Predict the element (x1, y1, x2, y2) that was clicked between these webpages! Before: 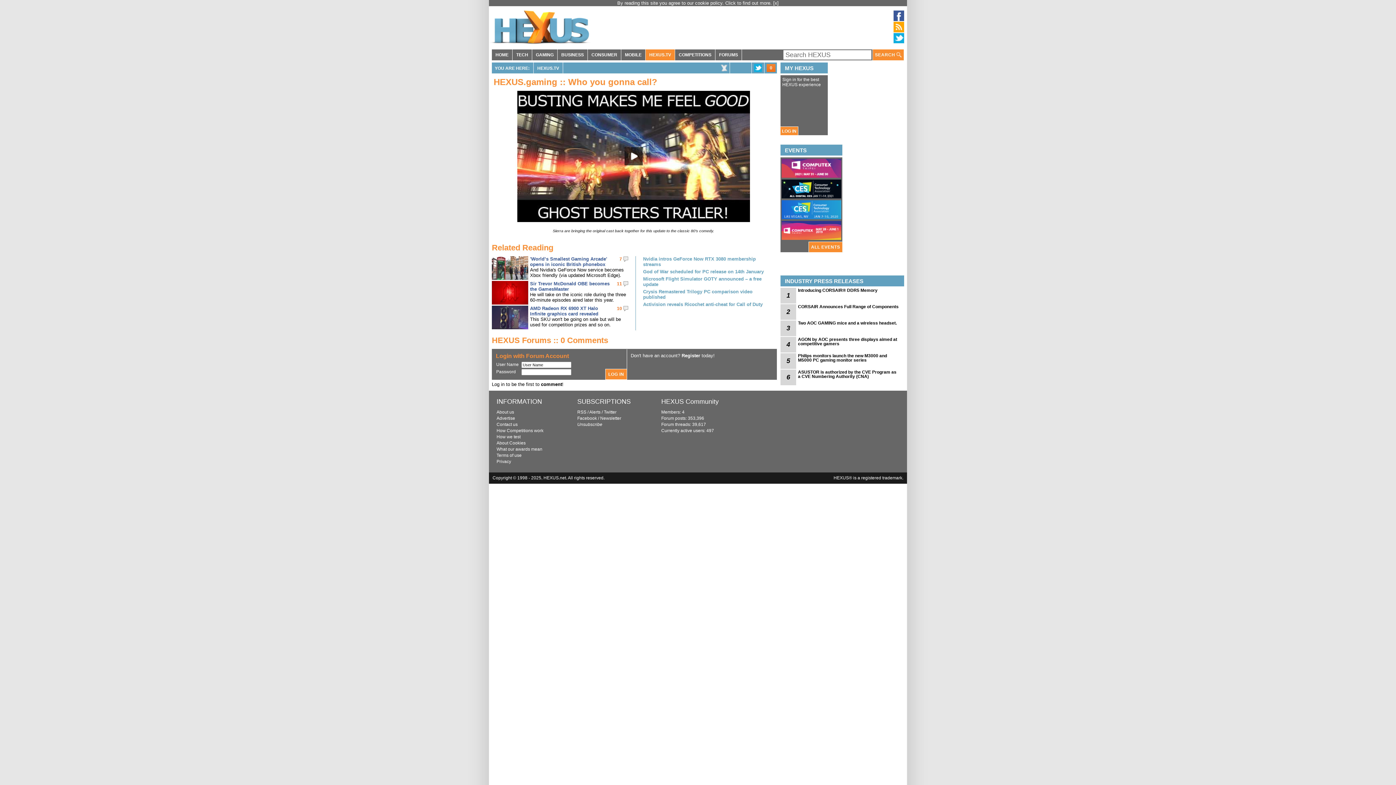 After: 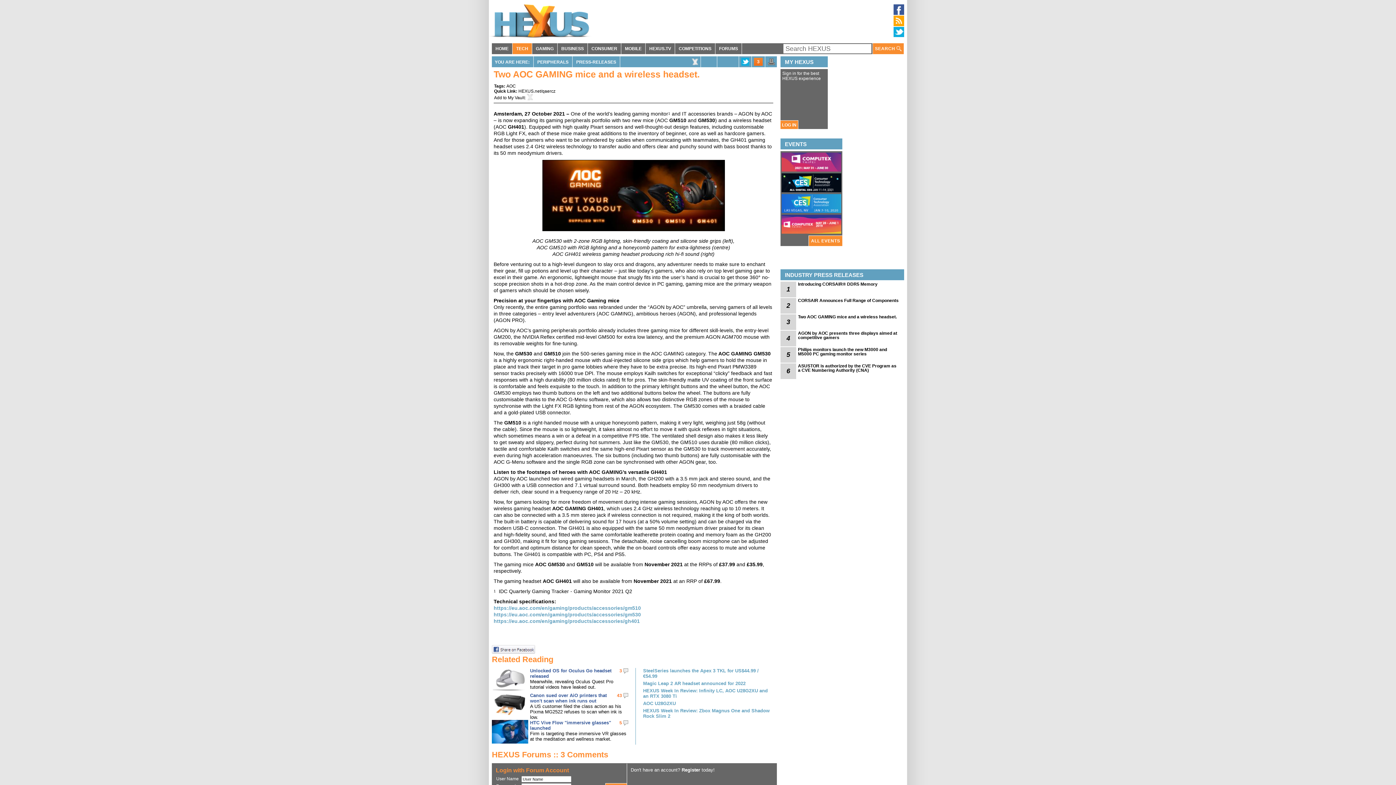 Action: label: 3 bbox: (780, 320, 796, 336)